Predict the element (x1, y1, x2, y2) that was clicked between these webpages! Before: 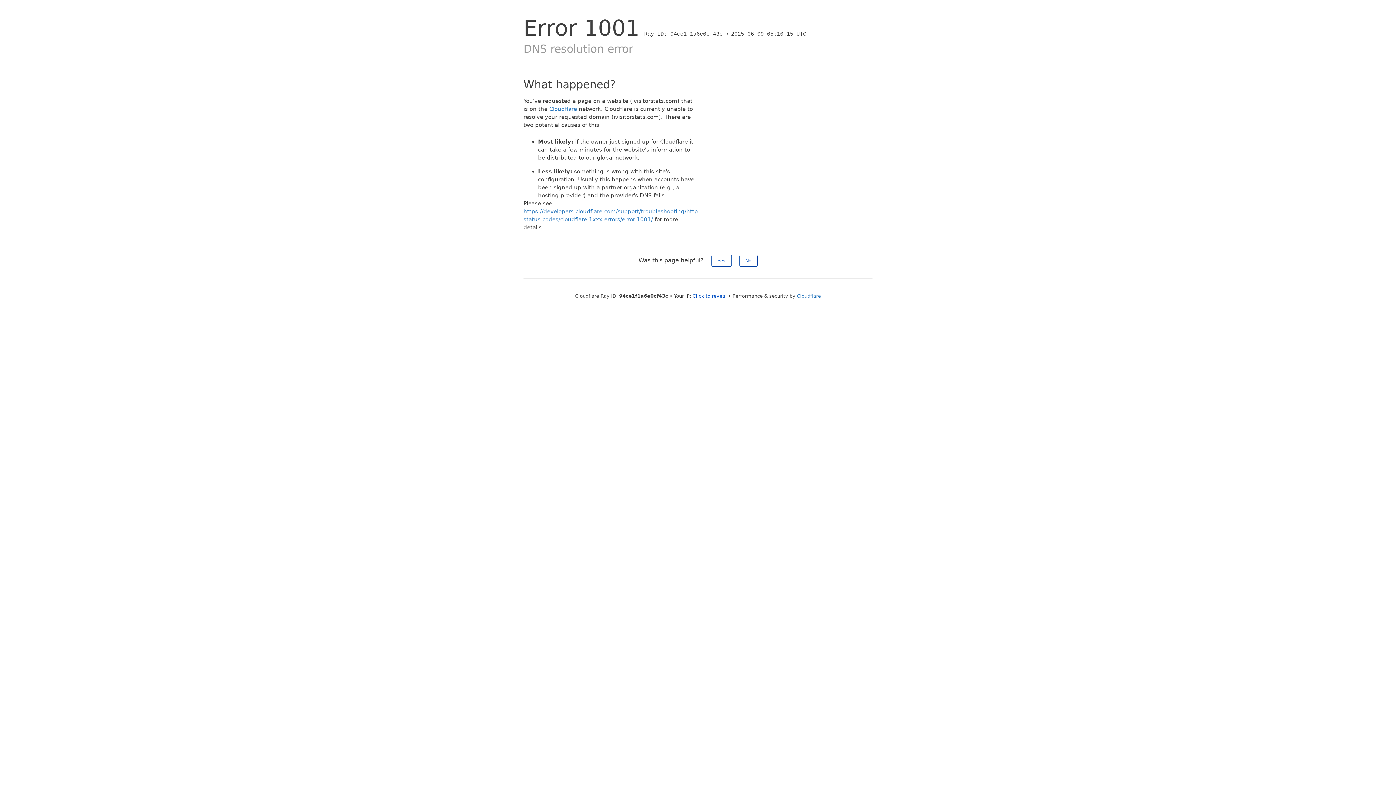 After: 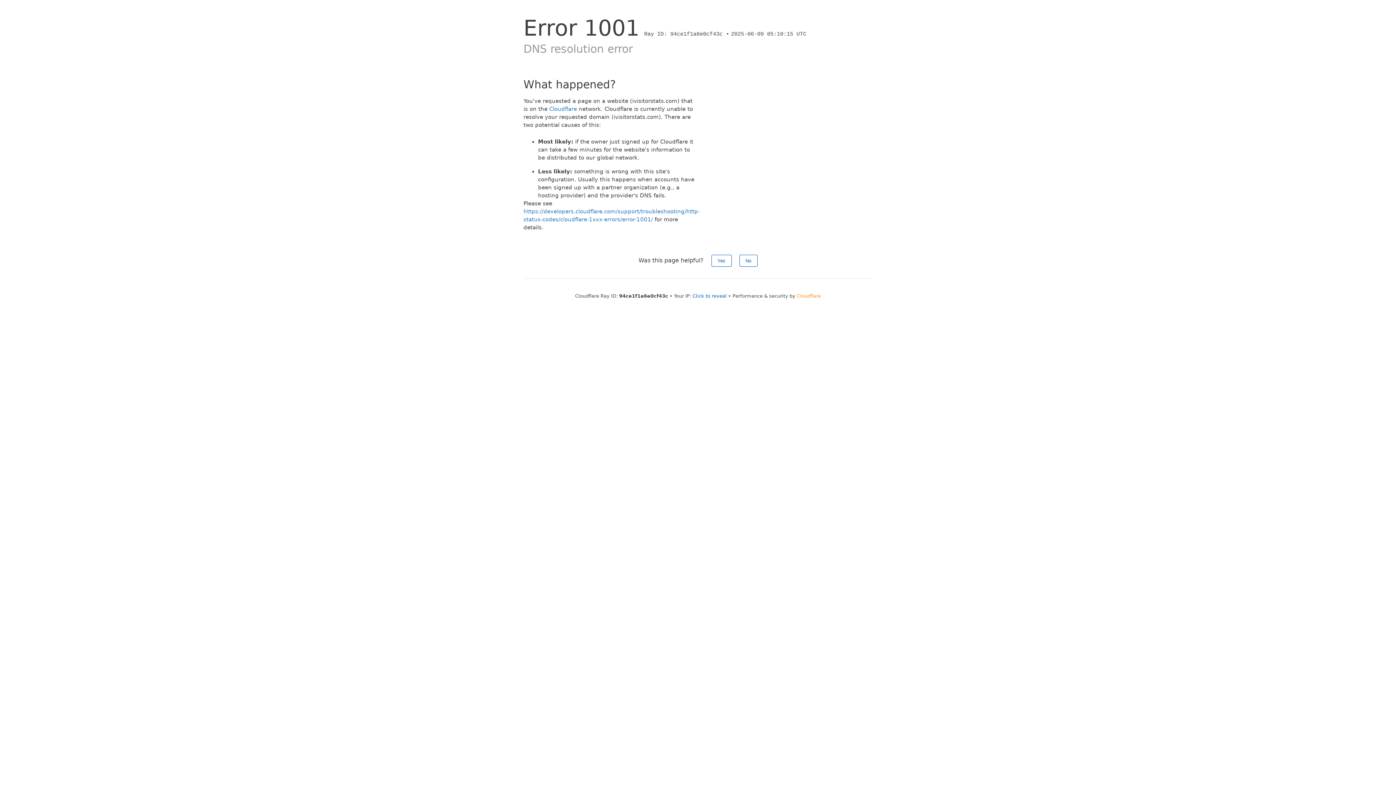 Action: bbox: (797, 293, 821, 298) label: Cloudflare